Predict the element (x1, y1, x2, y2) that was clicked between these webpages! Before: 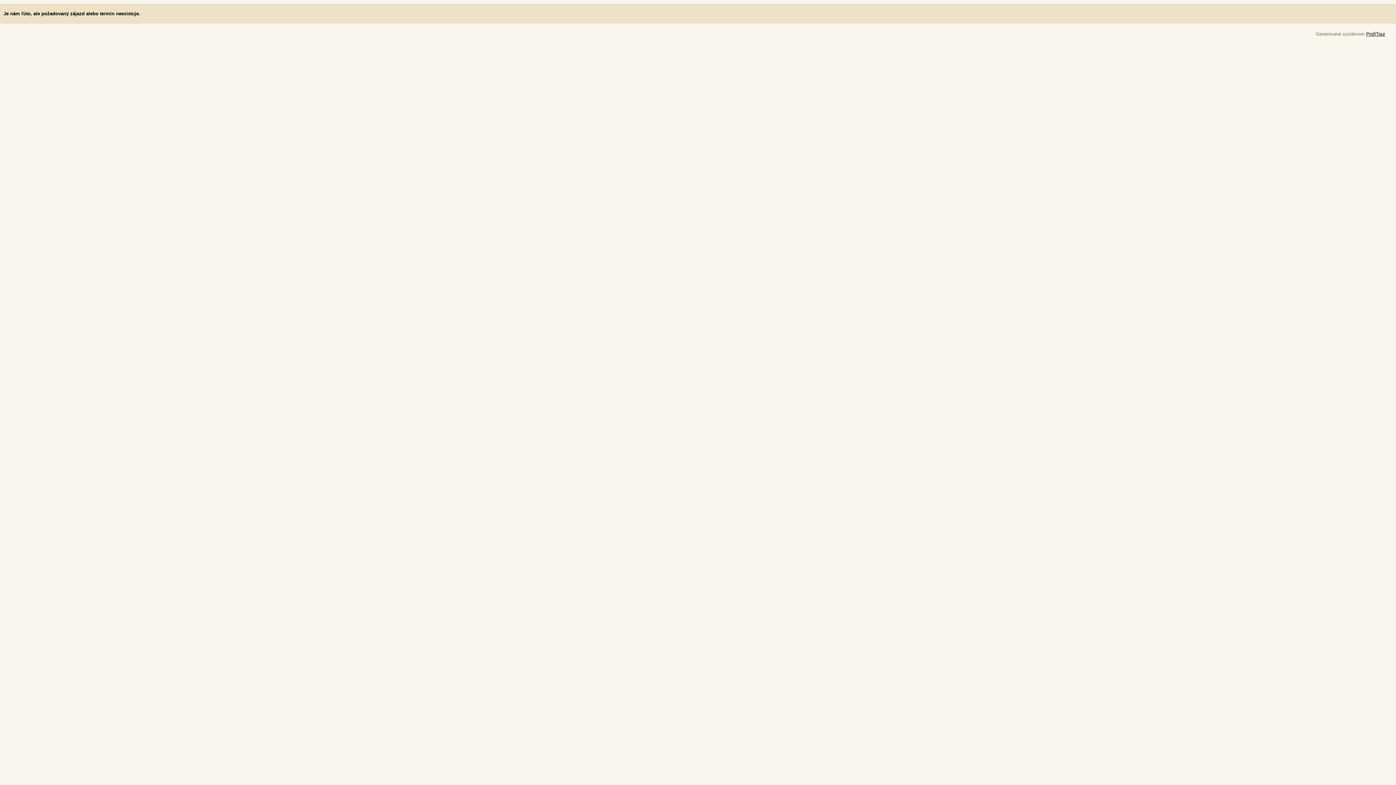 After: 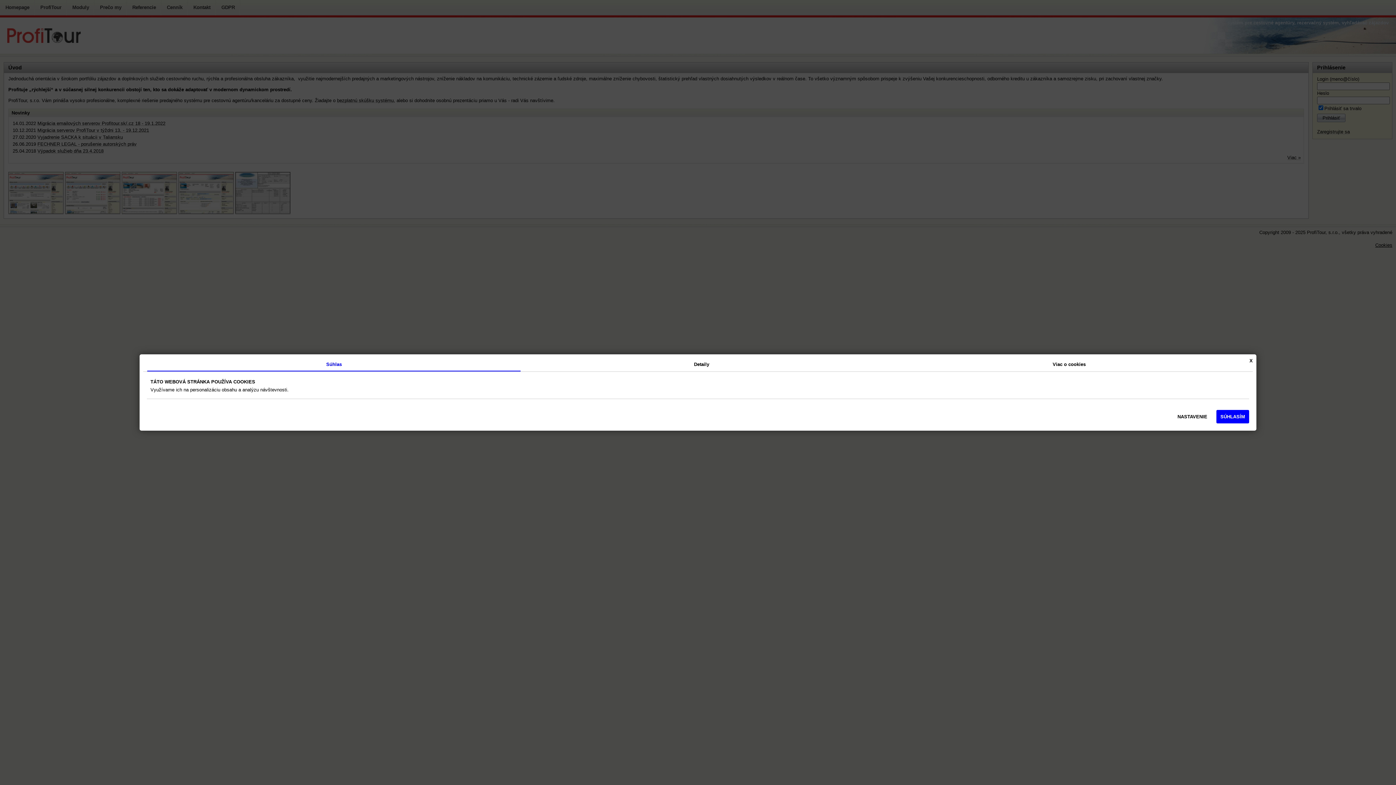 Action: label: ProfiTour bbox: (1366, 31, 1385, 36)